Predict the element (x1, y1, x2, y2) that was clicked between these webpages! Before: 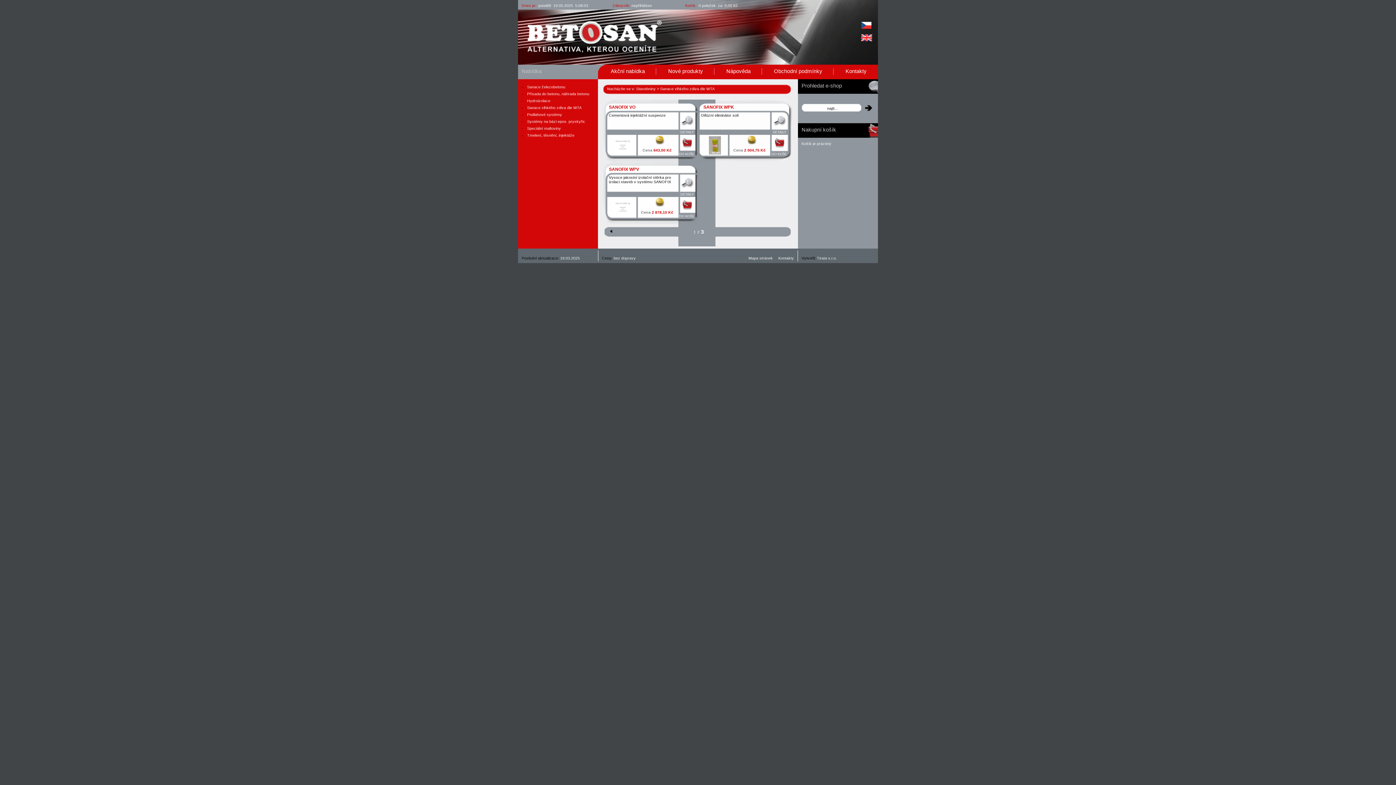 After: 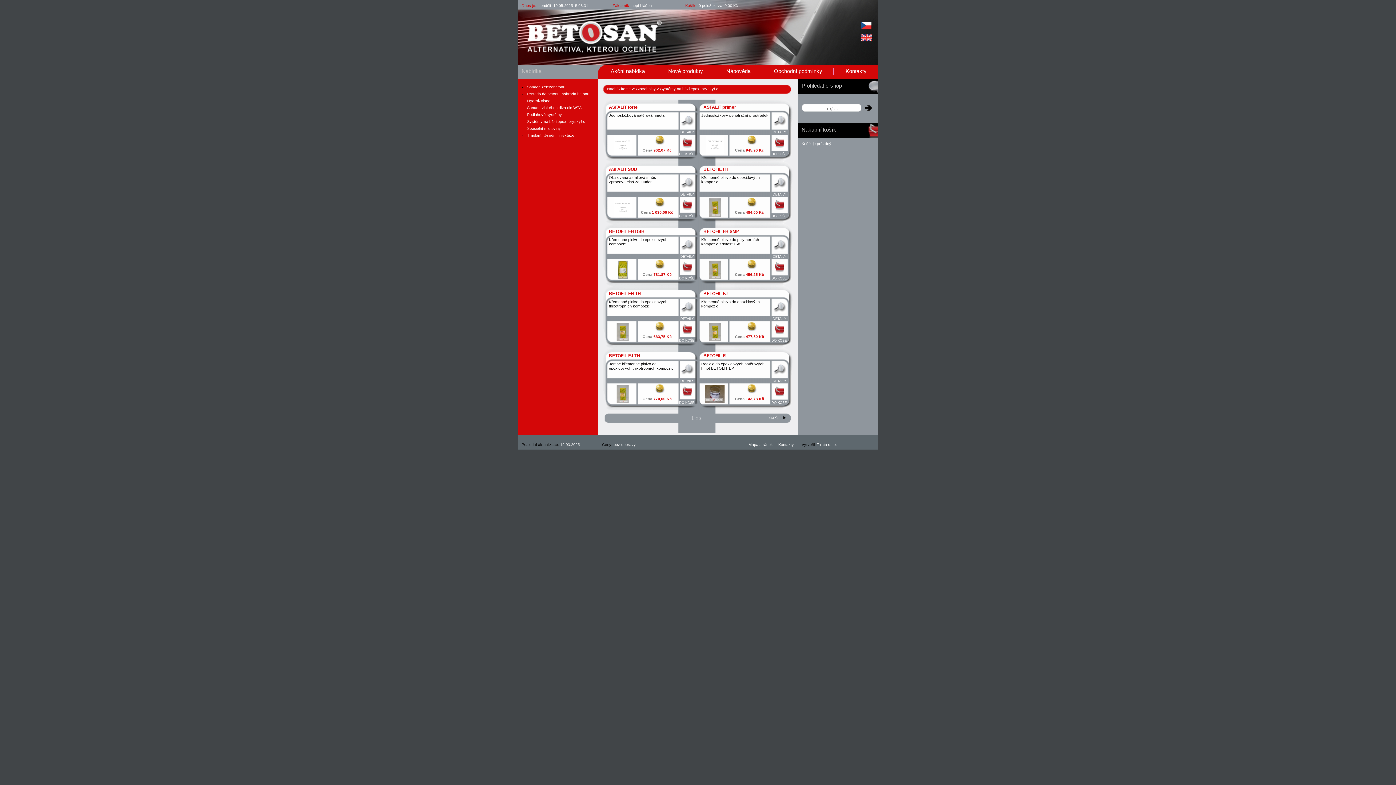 Action: label: Systémy na bázi epox. pryskyřic bbox: (525, 119, 594, 124)